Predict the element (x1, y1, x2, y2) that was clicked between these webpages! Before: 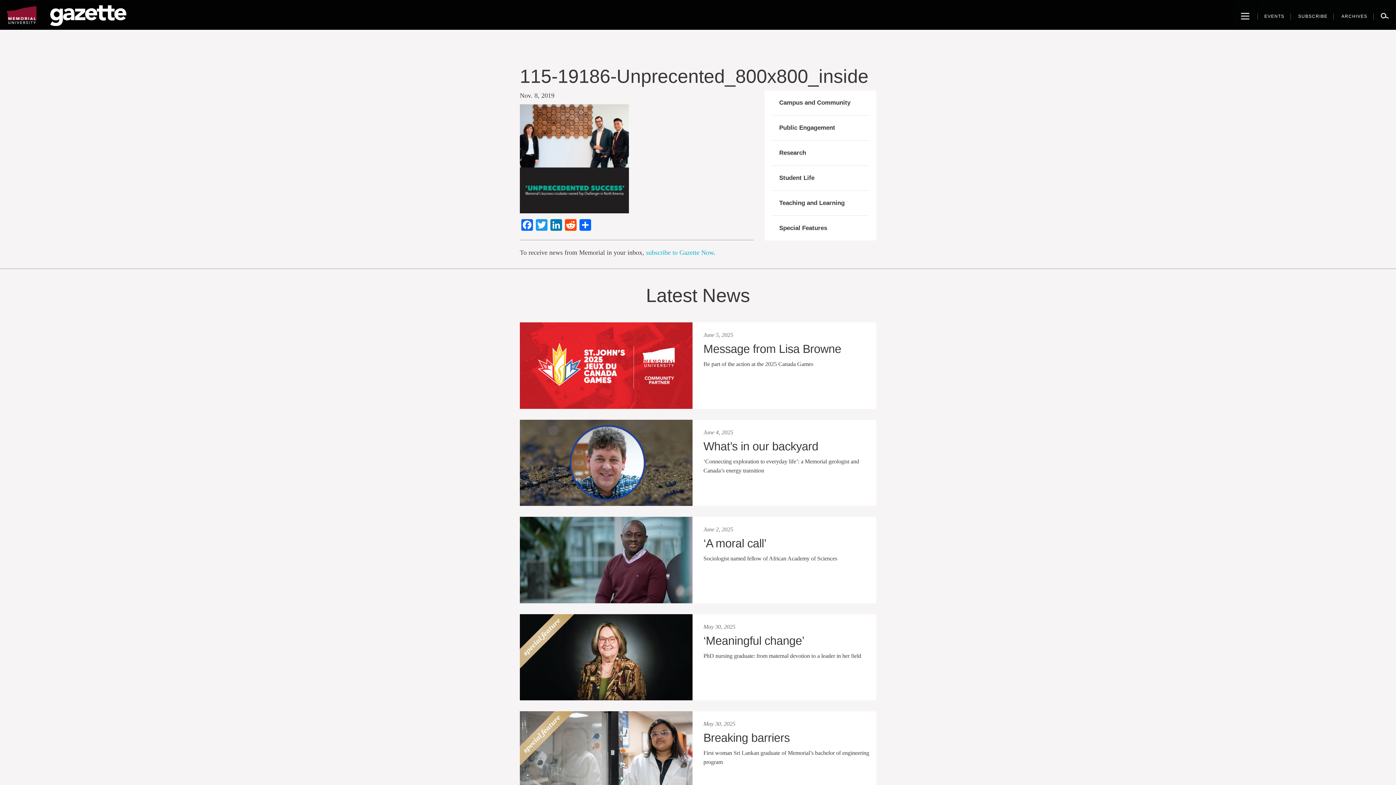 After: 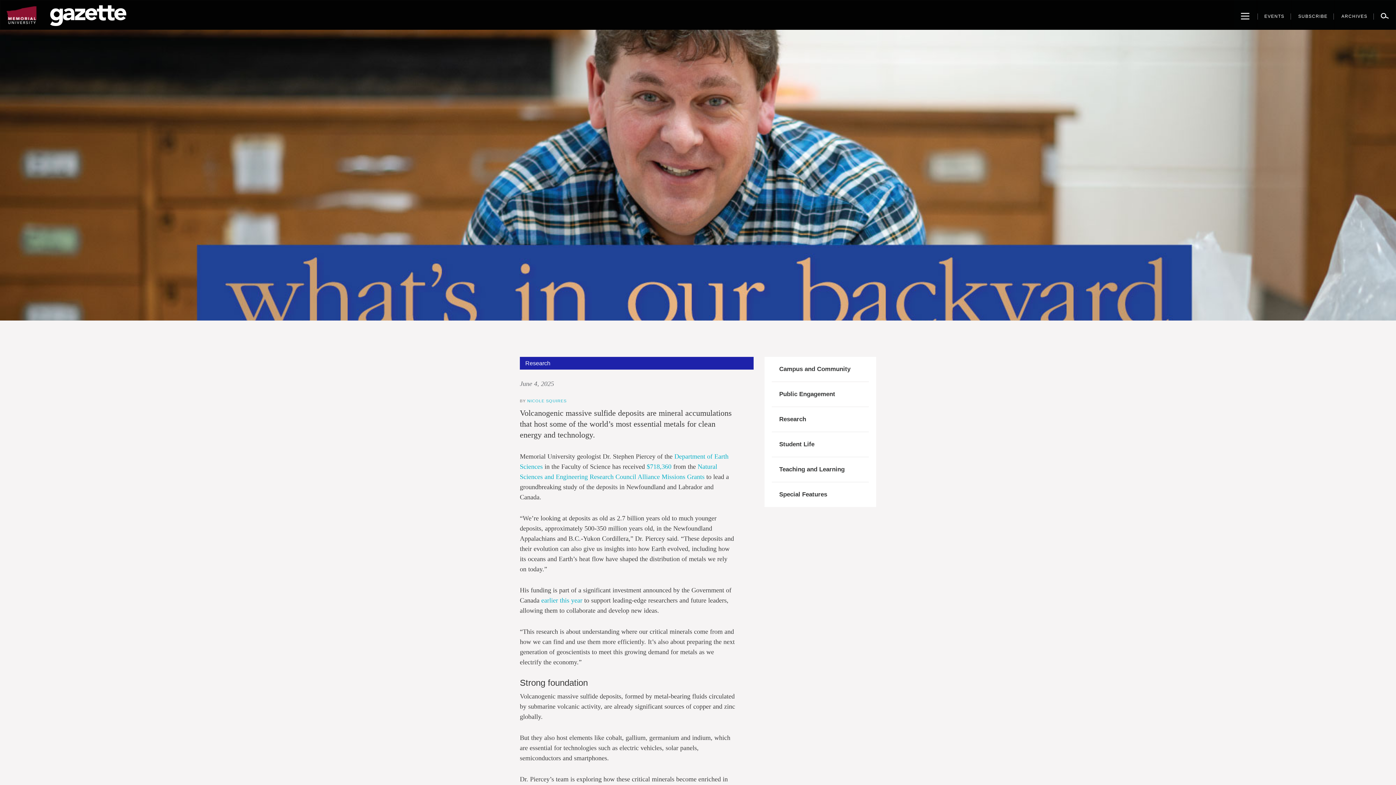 Action: bbox: (520, 419, 692, 506)